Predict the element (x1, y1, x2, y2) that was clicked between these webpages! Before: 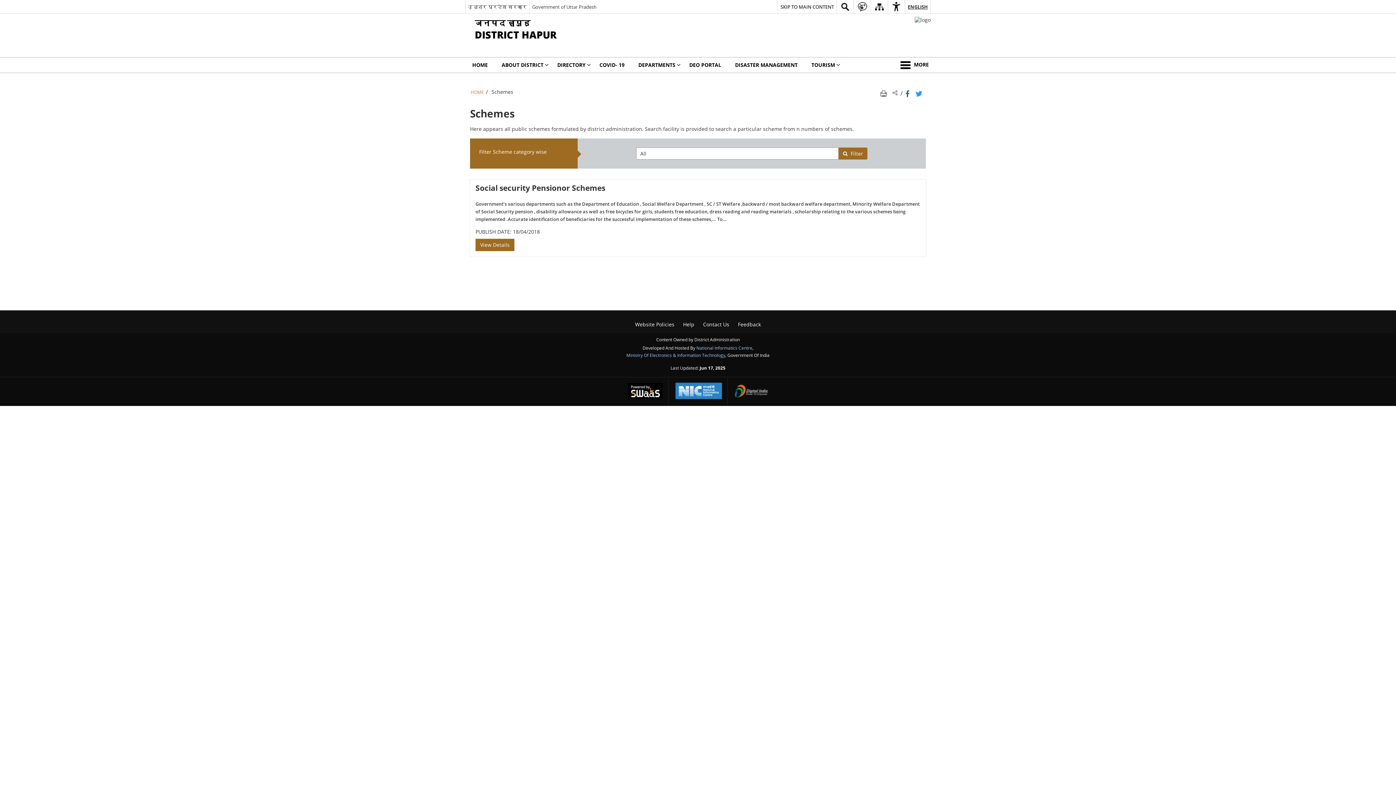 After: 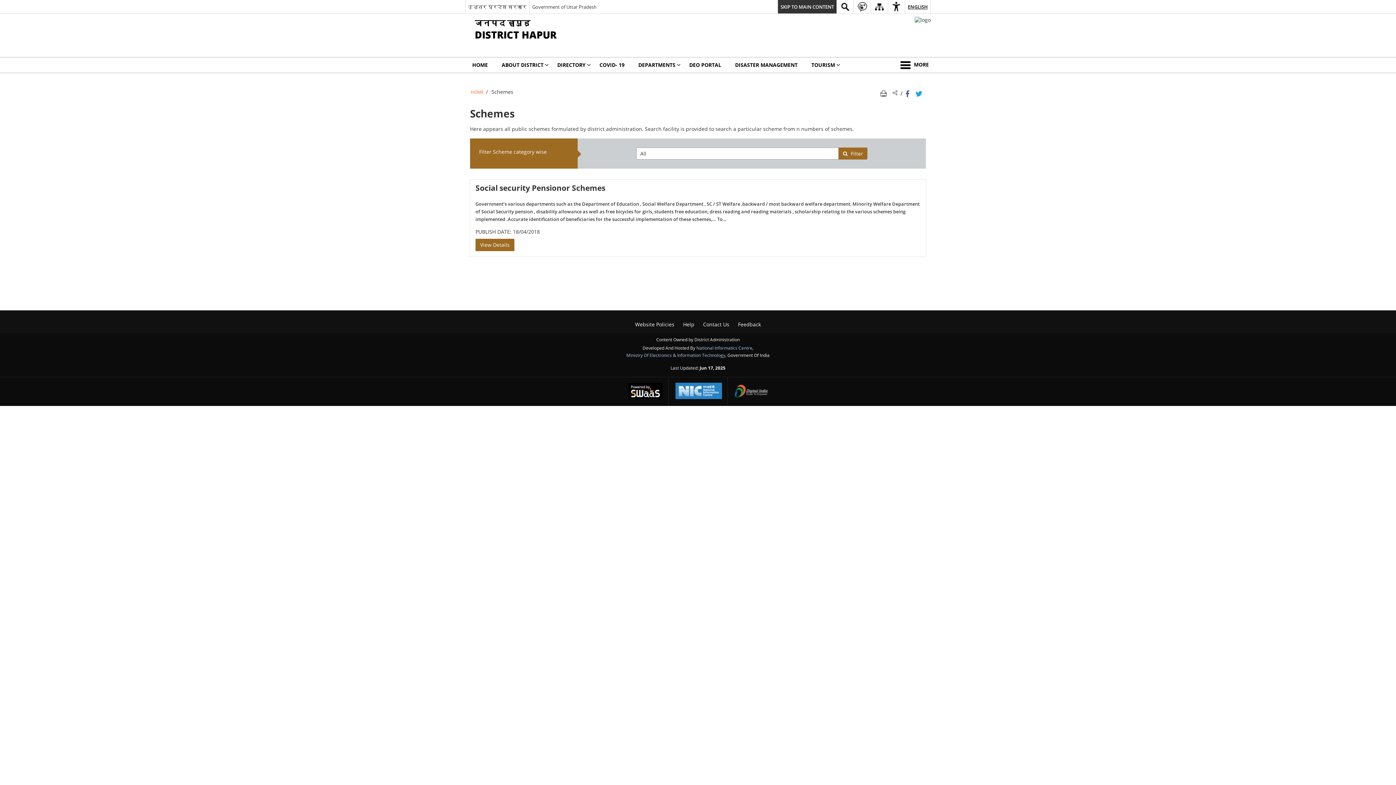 Action: label: SKIP TO MAIN CONTENT bbox: (777, 0, 836, 13)